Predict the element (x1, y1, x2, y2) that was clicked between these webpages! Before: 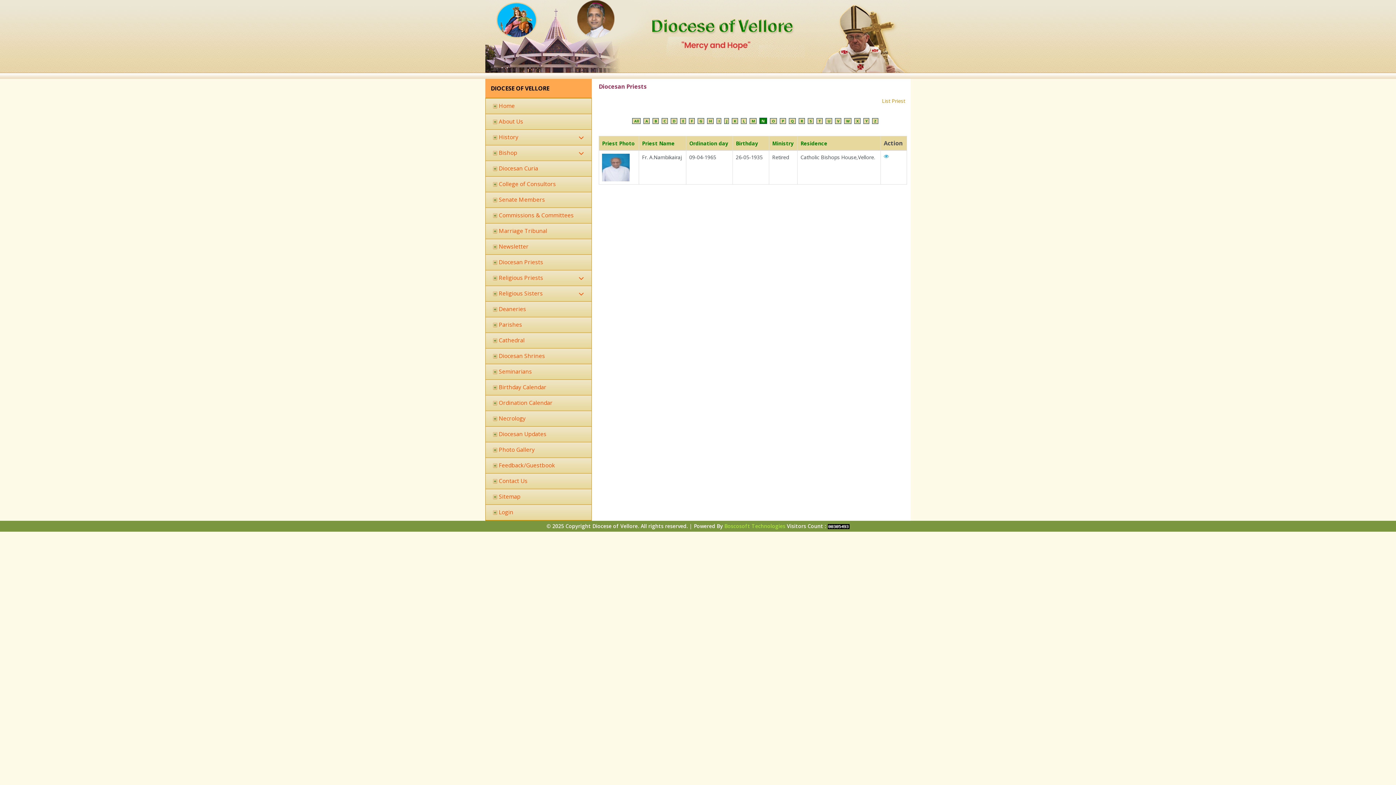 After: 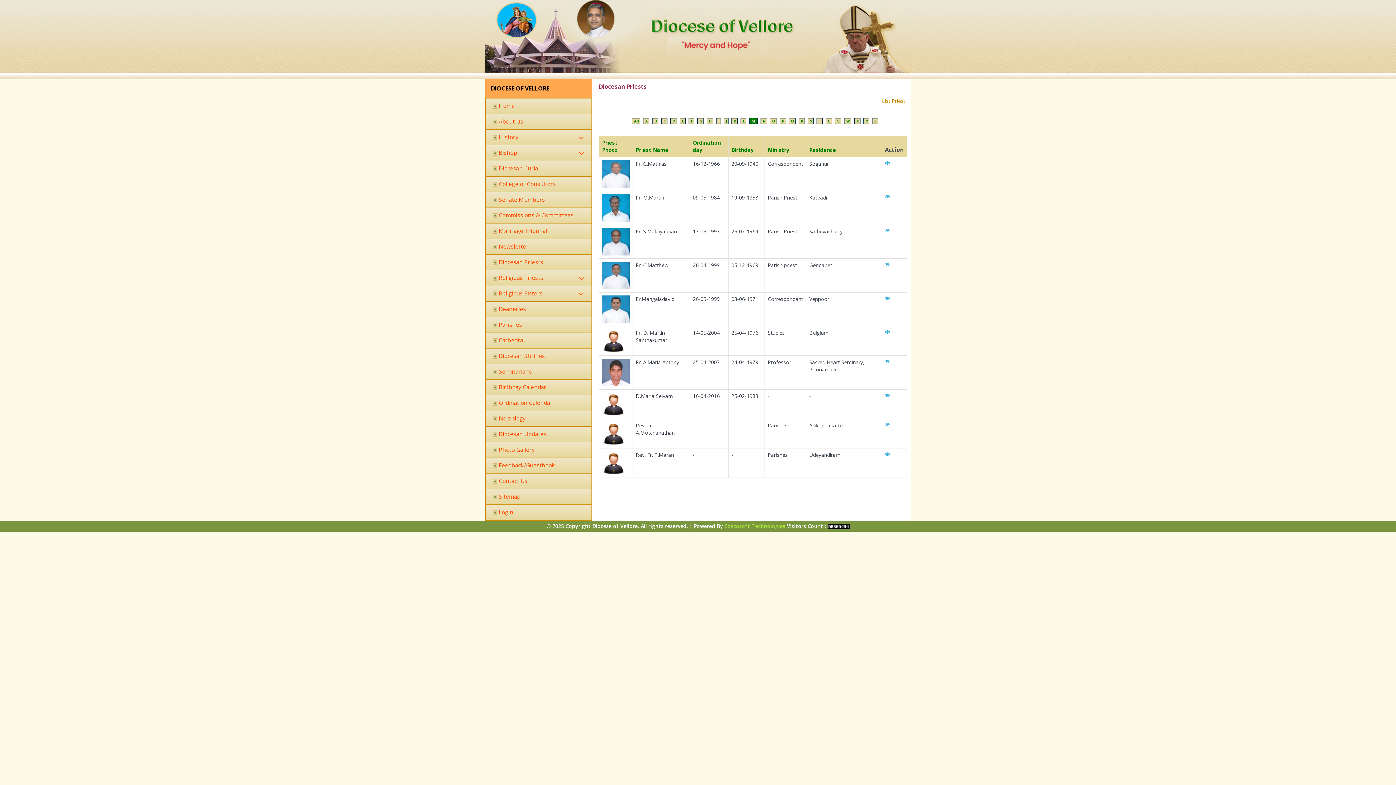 Action: label: M bbox: (749, 118, 756, 124)